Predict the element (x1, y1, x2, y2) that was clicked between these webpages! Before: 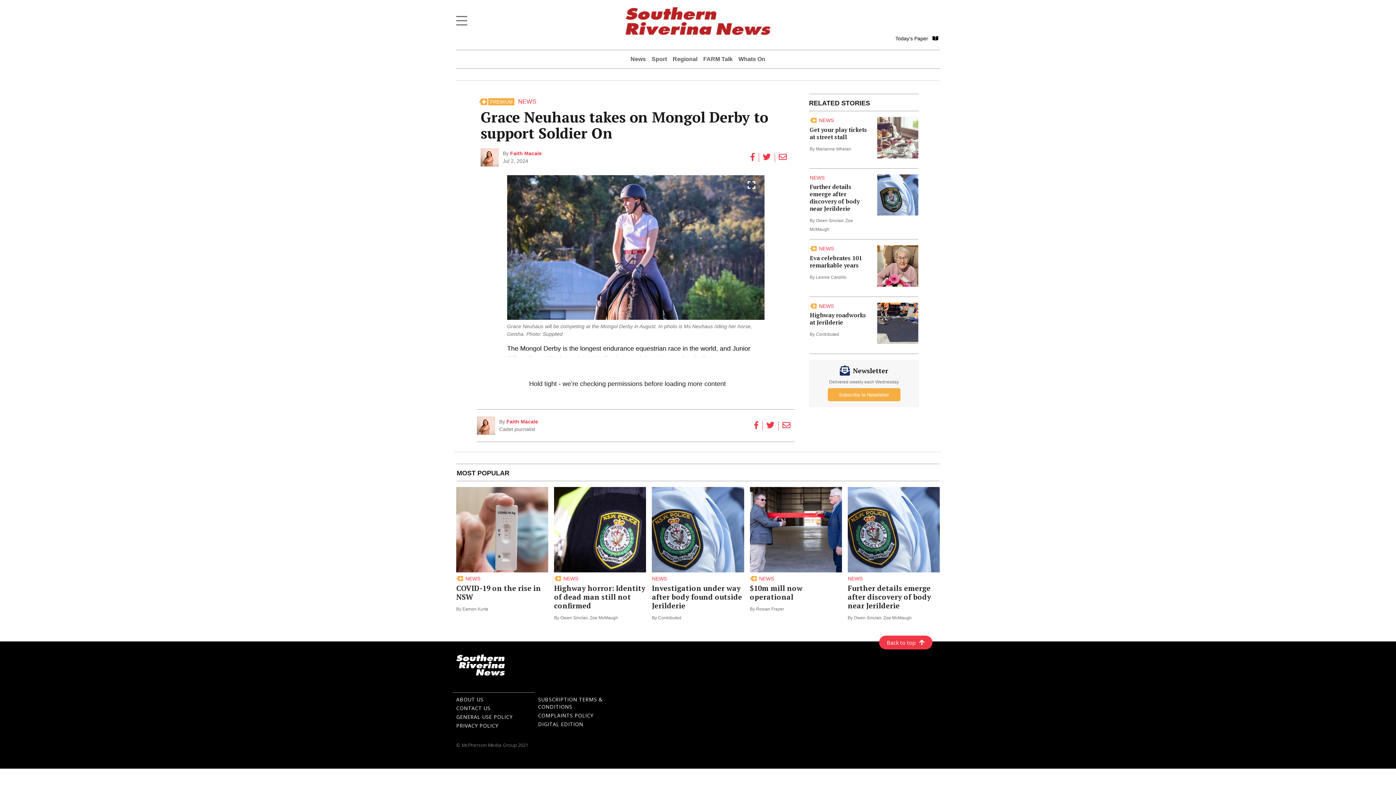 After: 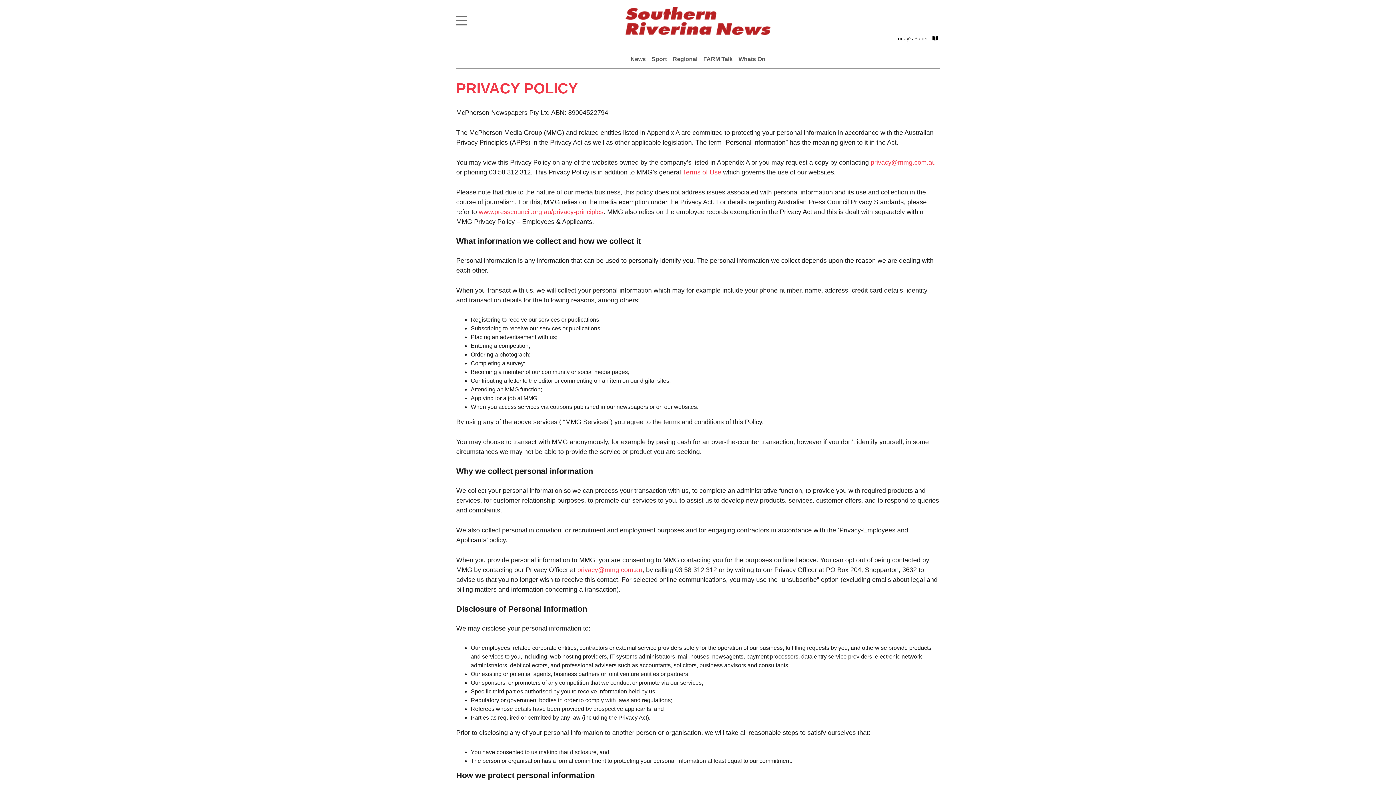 Action: bbox: (456, 738, 498, 745) label: PRIVACY POLICY